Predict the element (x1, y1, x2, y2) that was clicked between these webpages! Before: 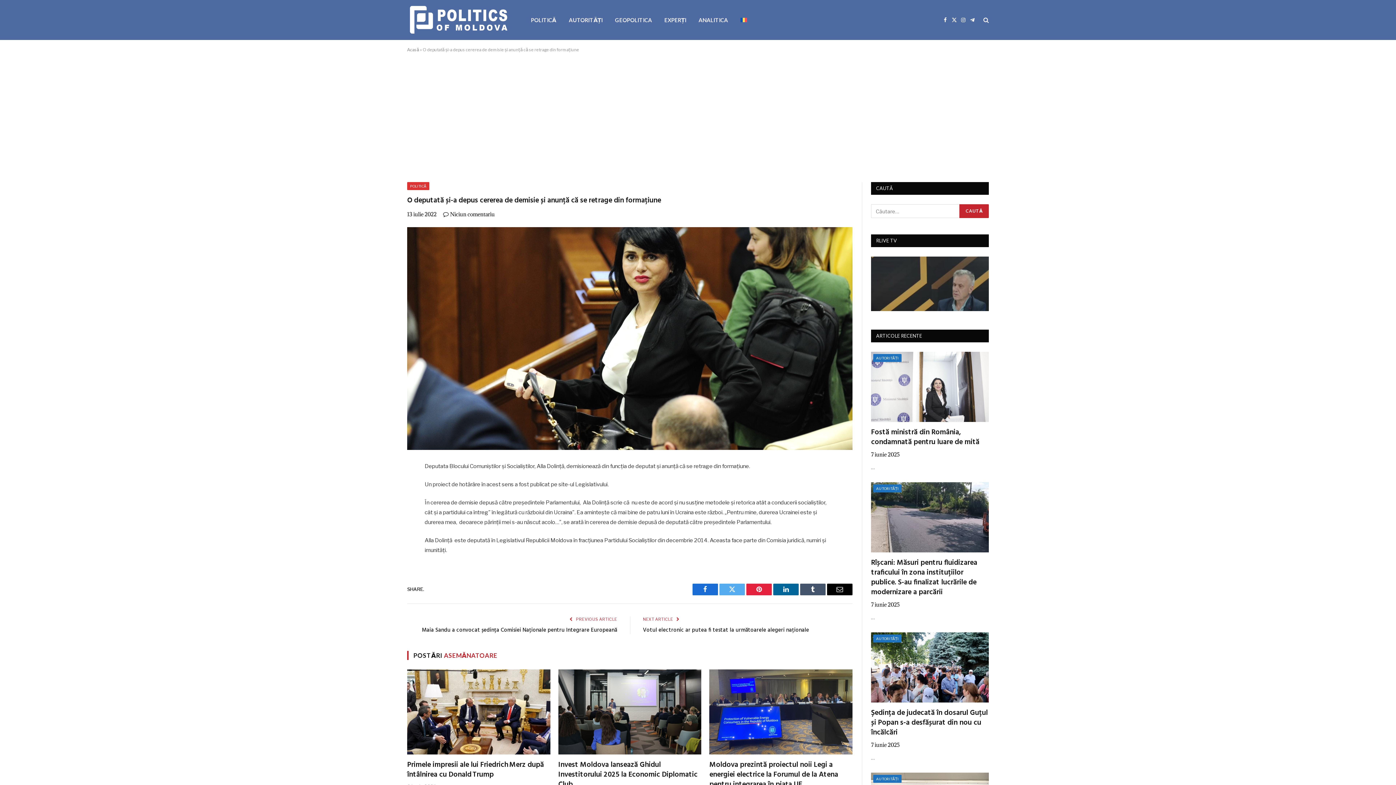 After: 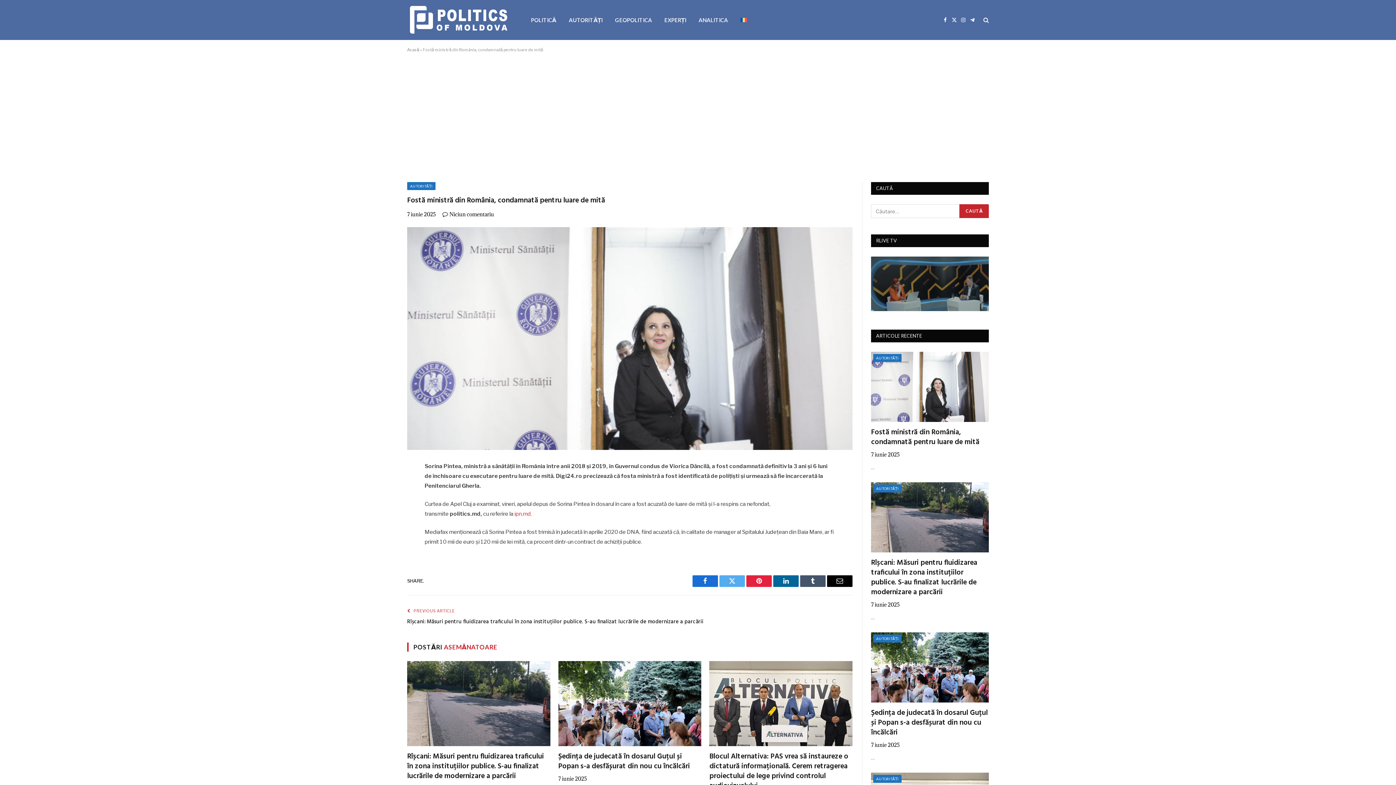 Action: bbox: (871, 352, 989, 422)